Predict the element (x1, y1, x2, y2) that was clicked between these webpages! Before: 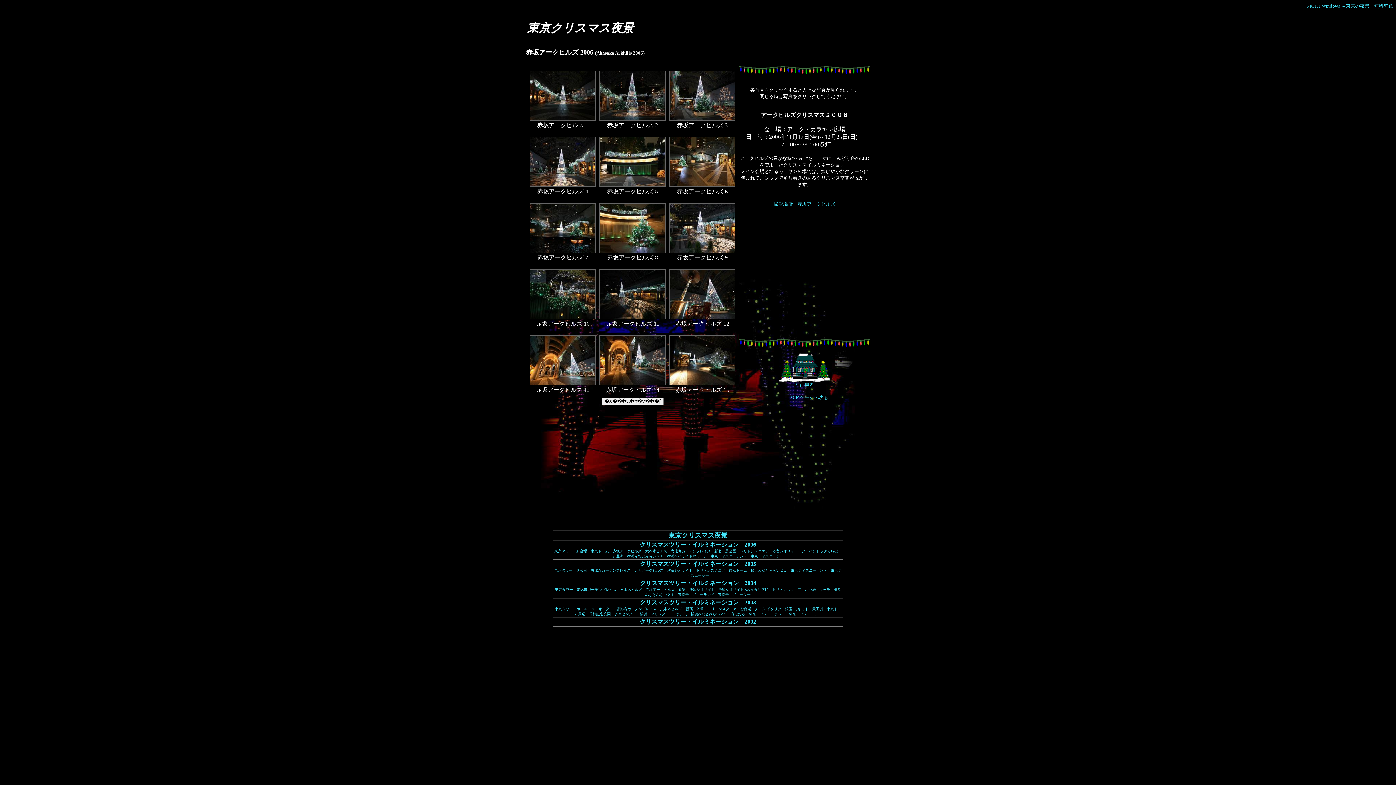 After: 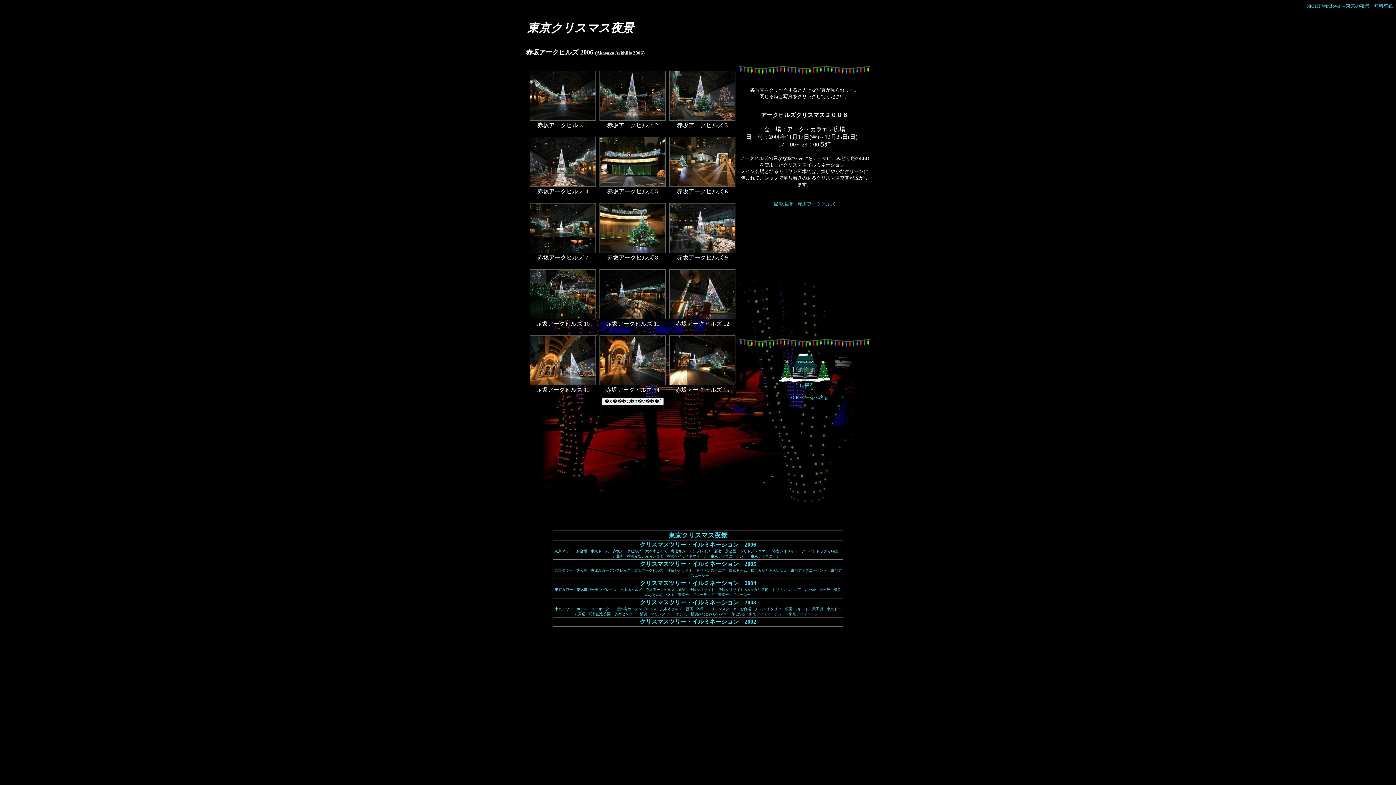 Action: bbox: (529, 380, 596, 386)